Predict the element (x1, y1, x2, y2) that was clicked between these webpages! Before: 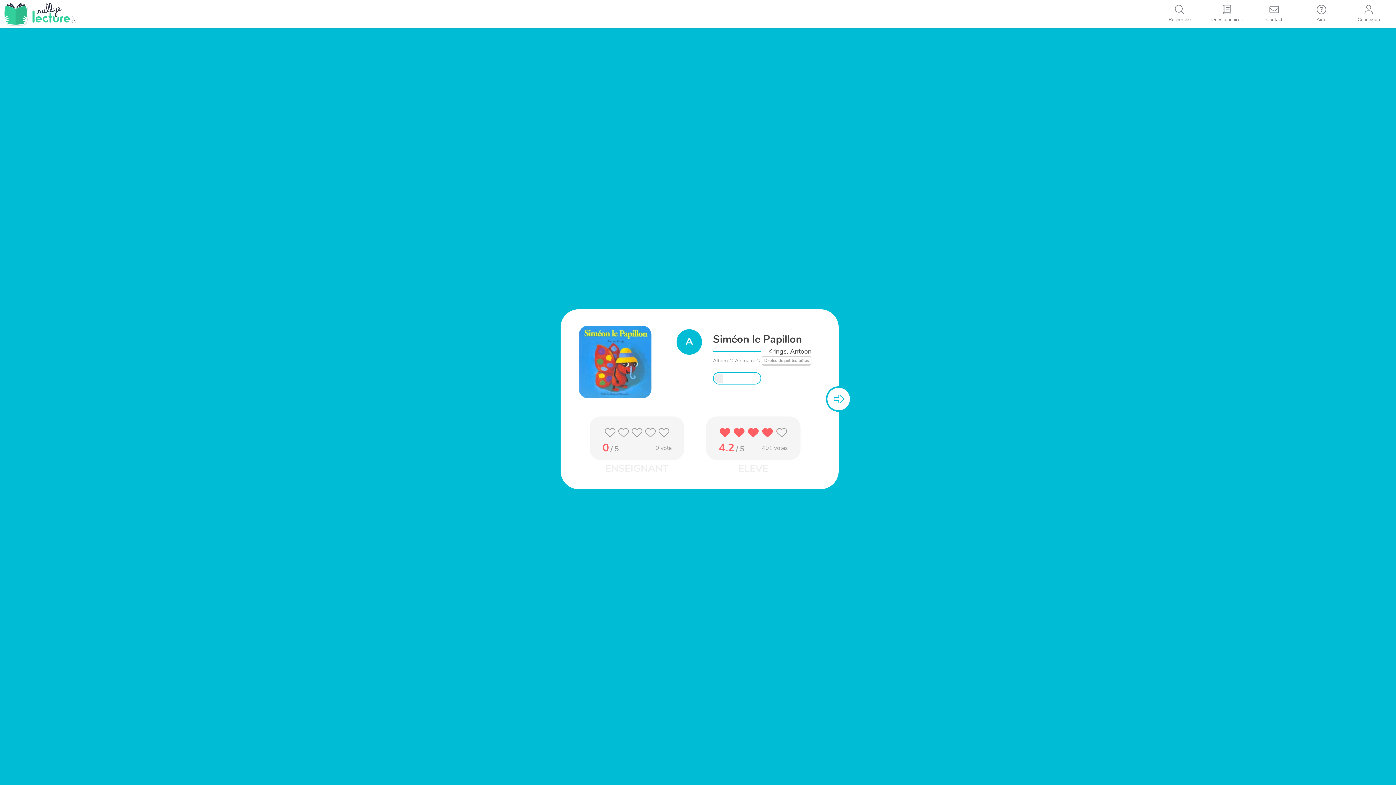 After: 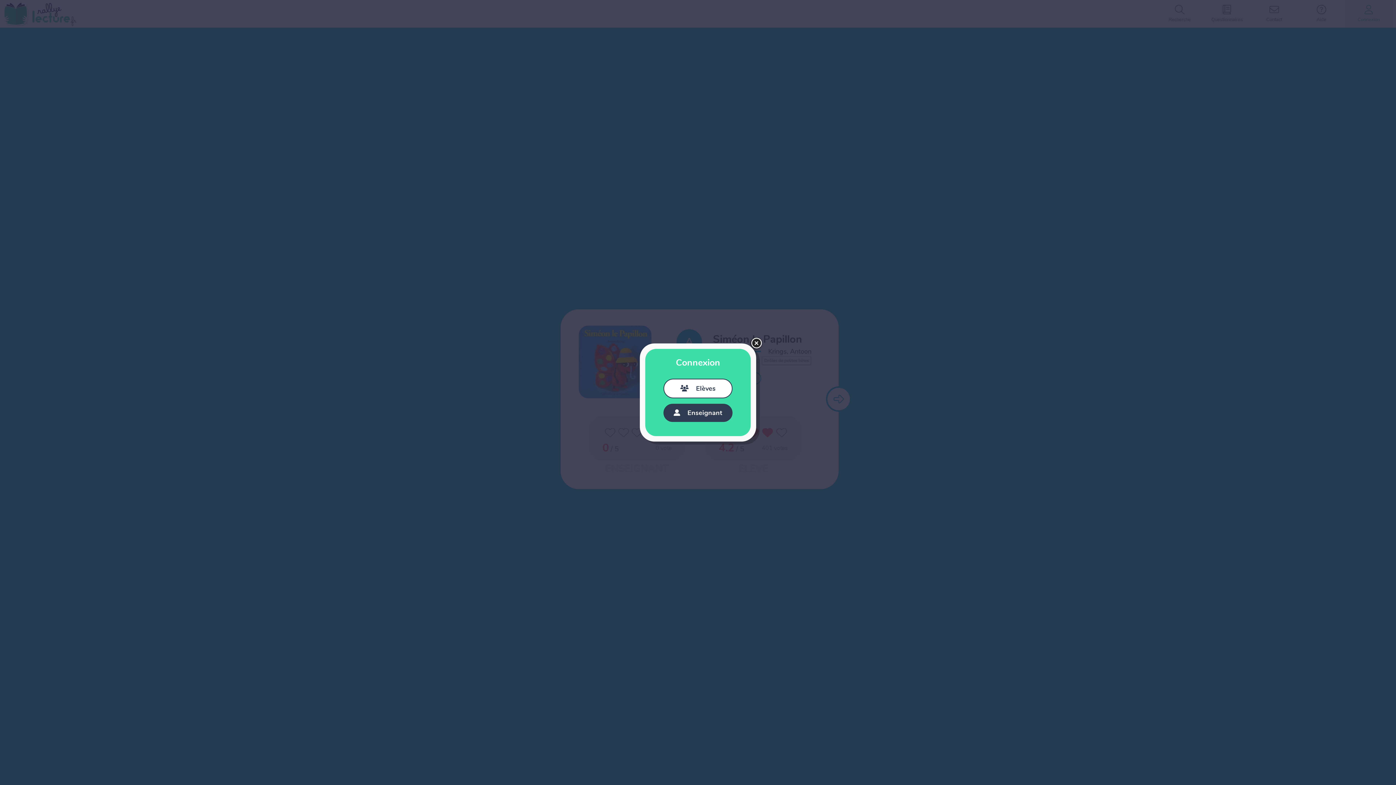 Action: label: Connexion bbox: (1345, 0, 1392, 27)